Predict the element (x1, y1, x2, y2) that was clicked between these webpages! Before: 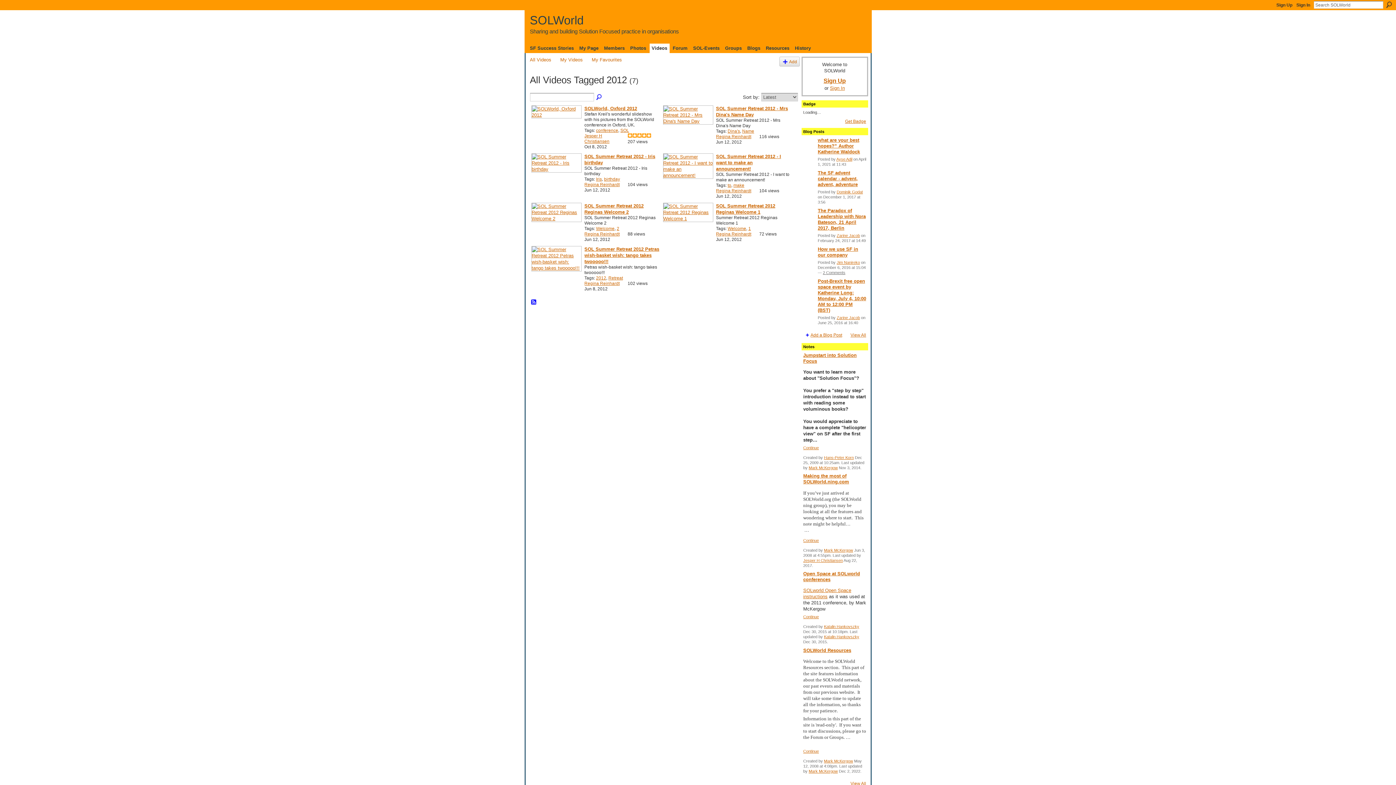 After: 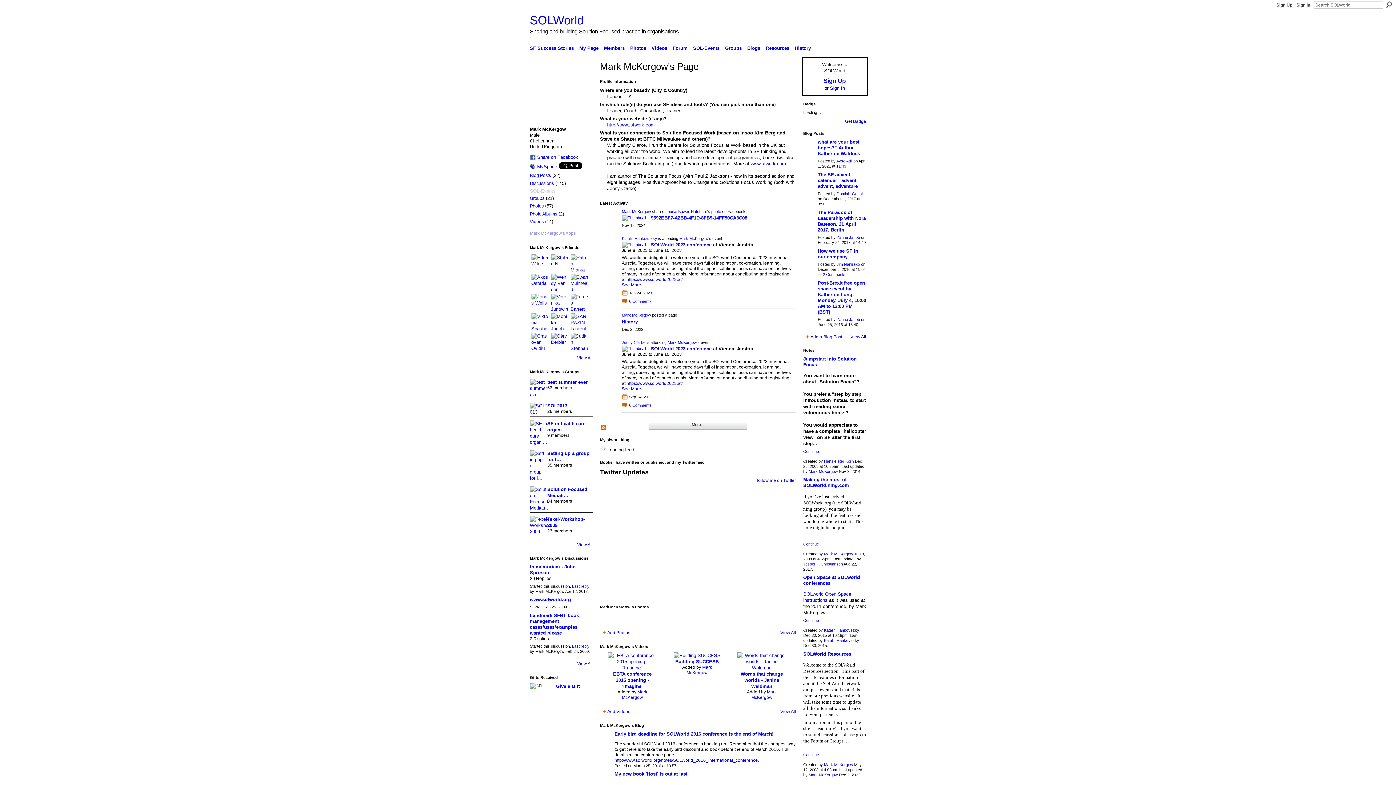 Action: label: Mark McKergow bbox: (824, 759, 853, 763)